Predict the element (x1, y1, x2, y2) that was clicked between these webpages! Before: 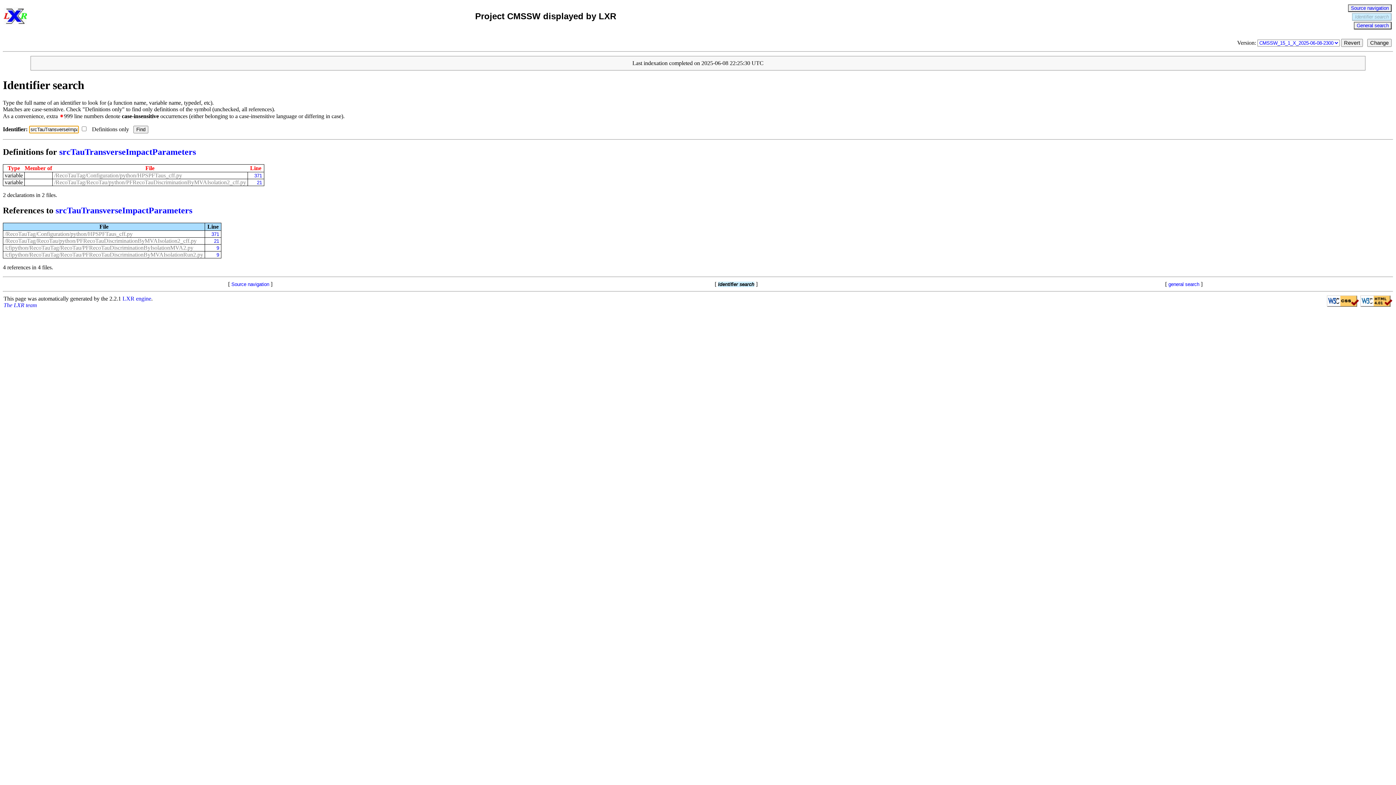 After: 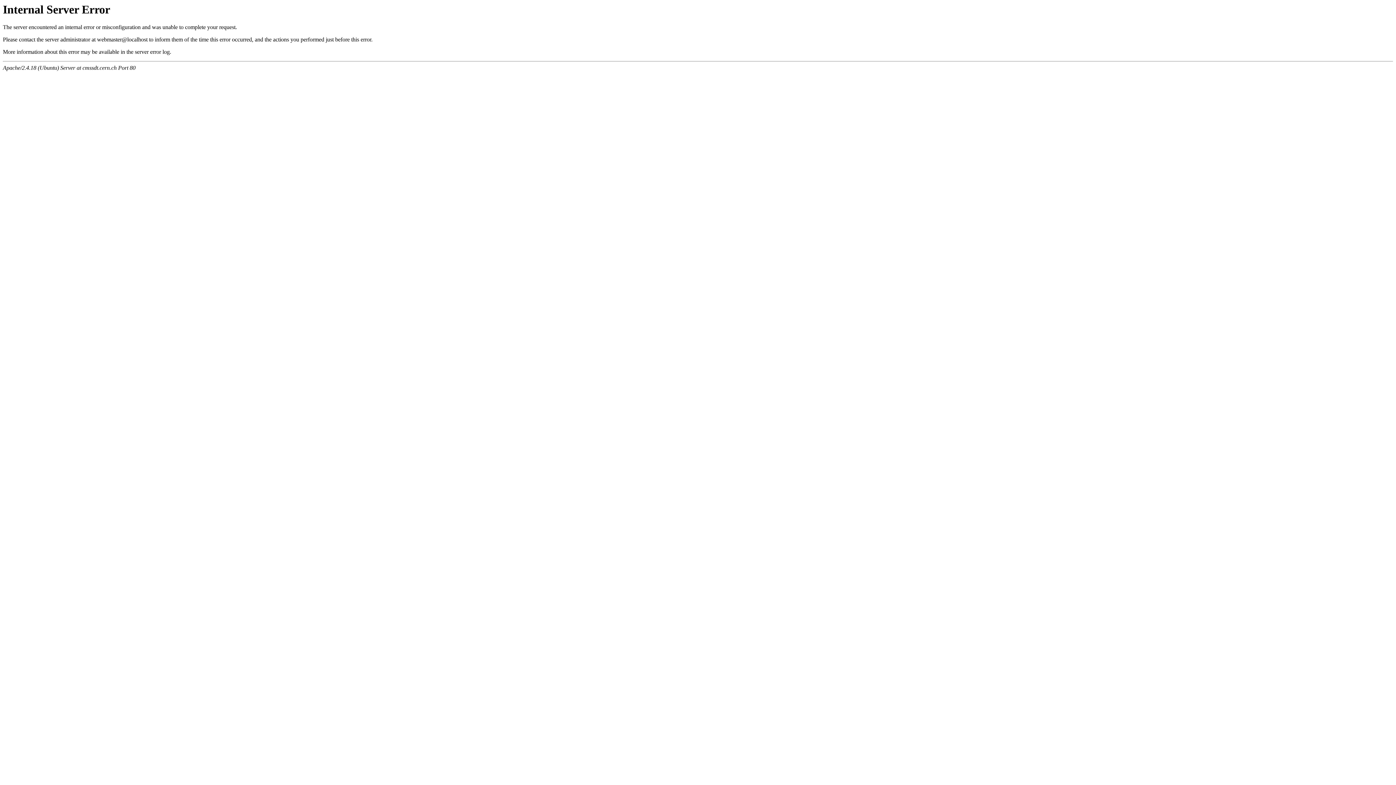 Action: label: 21 bbox: (207, 238, 219, 243)